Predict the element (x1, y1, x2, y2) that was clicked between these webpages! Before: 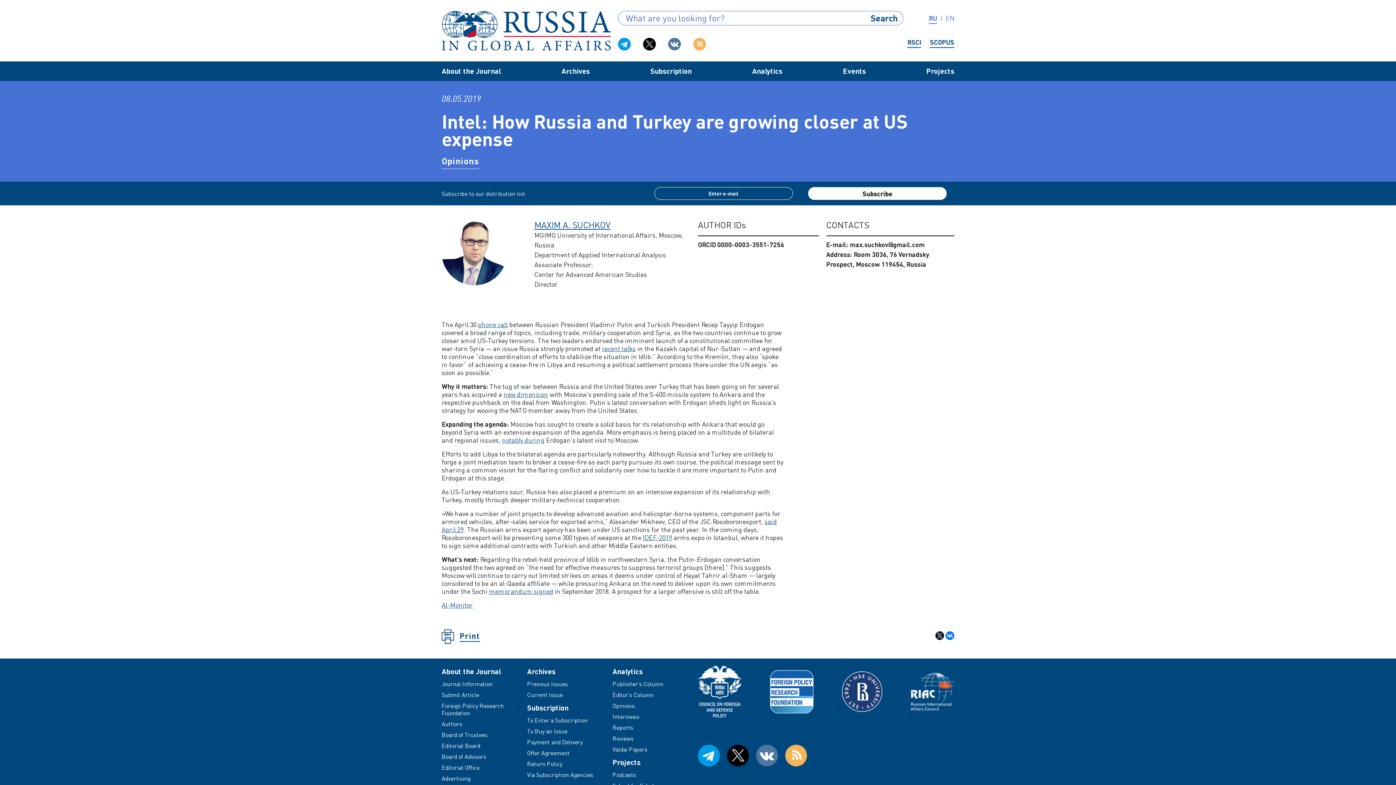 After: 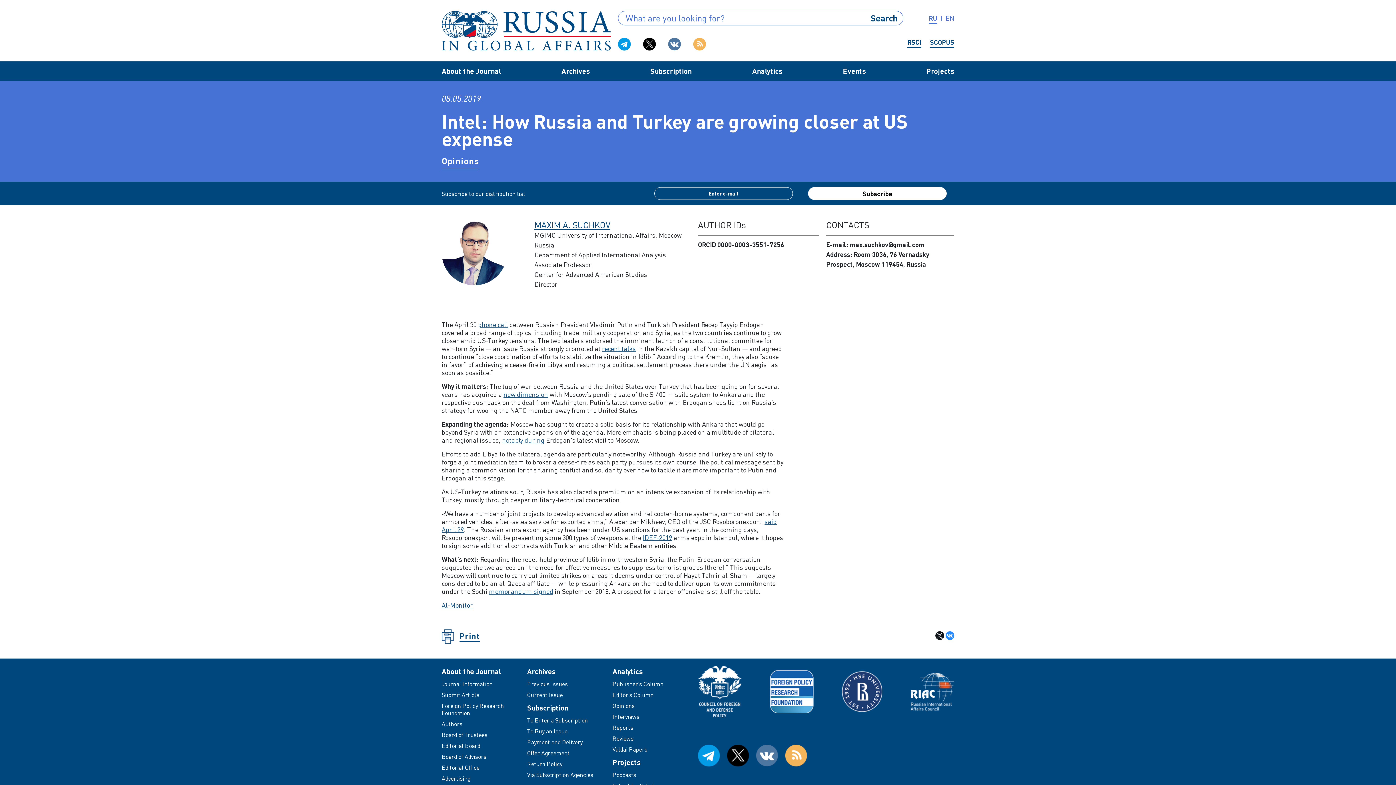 Action: bbox: (945, 631, 954, 640)